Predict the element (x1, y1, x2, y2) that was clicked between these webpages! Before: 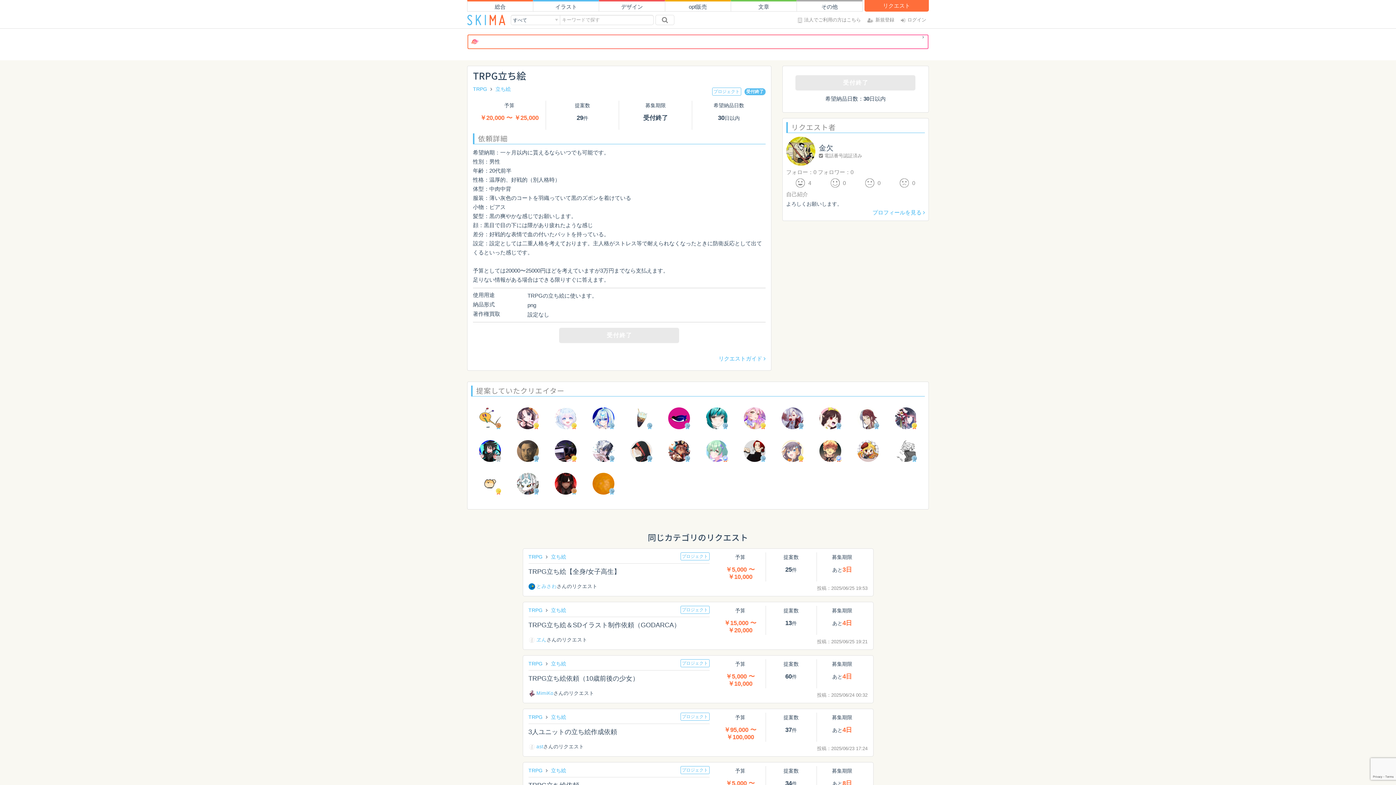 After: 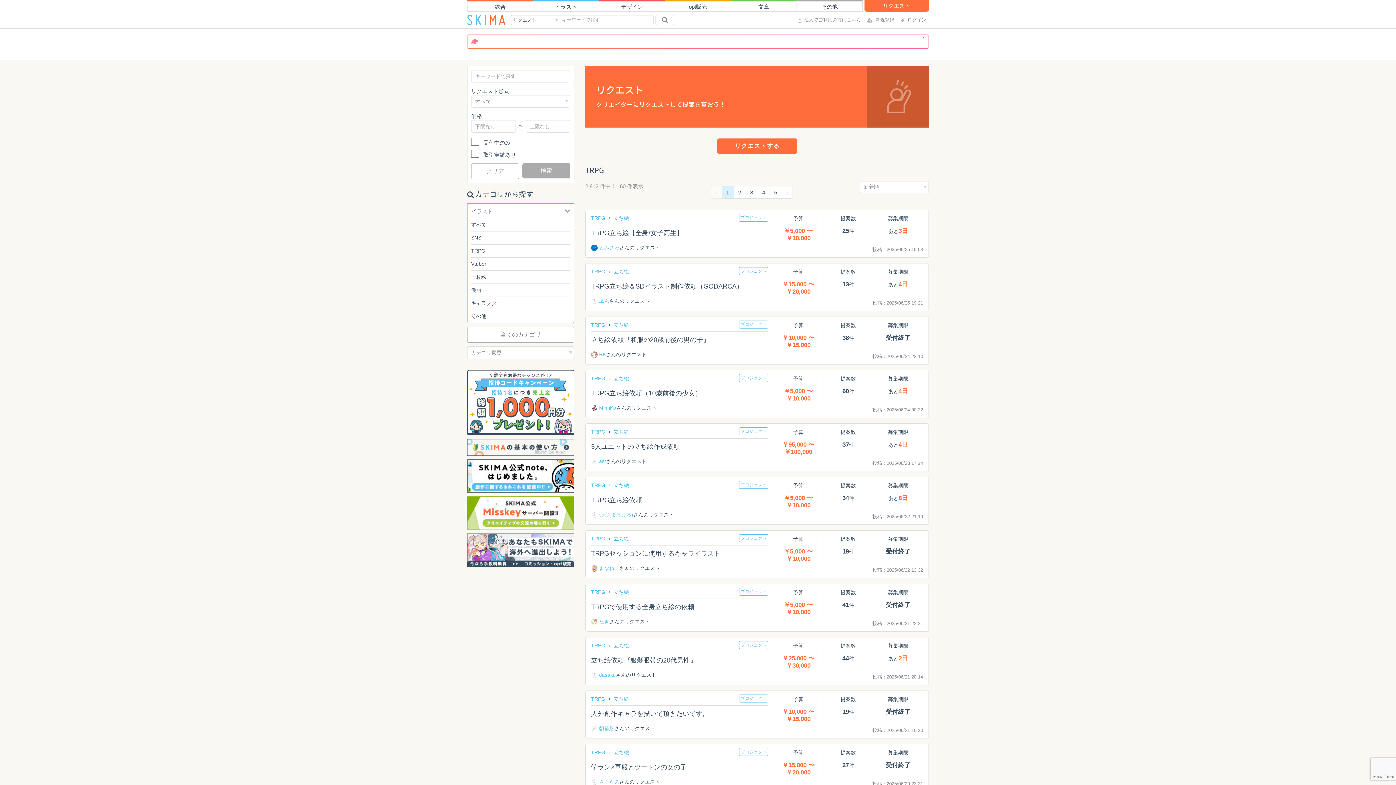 Action: bbox: (528, 768, 542, 773) label: TRPG